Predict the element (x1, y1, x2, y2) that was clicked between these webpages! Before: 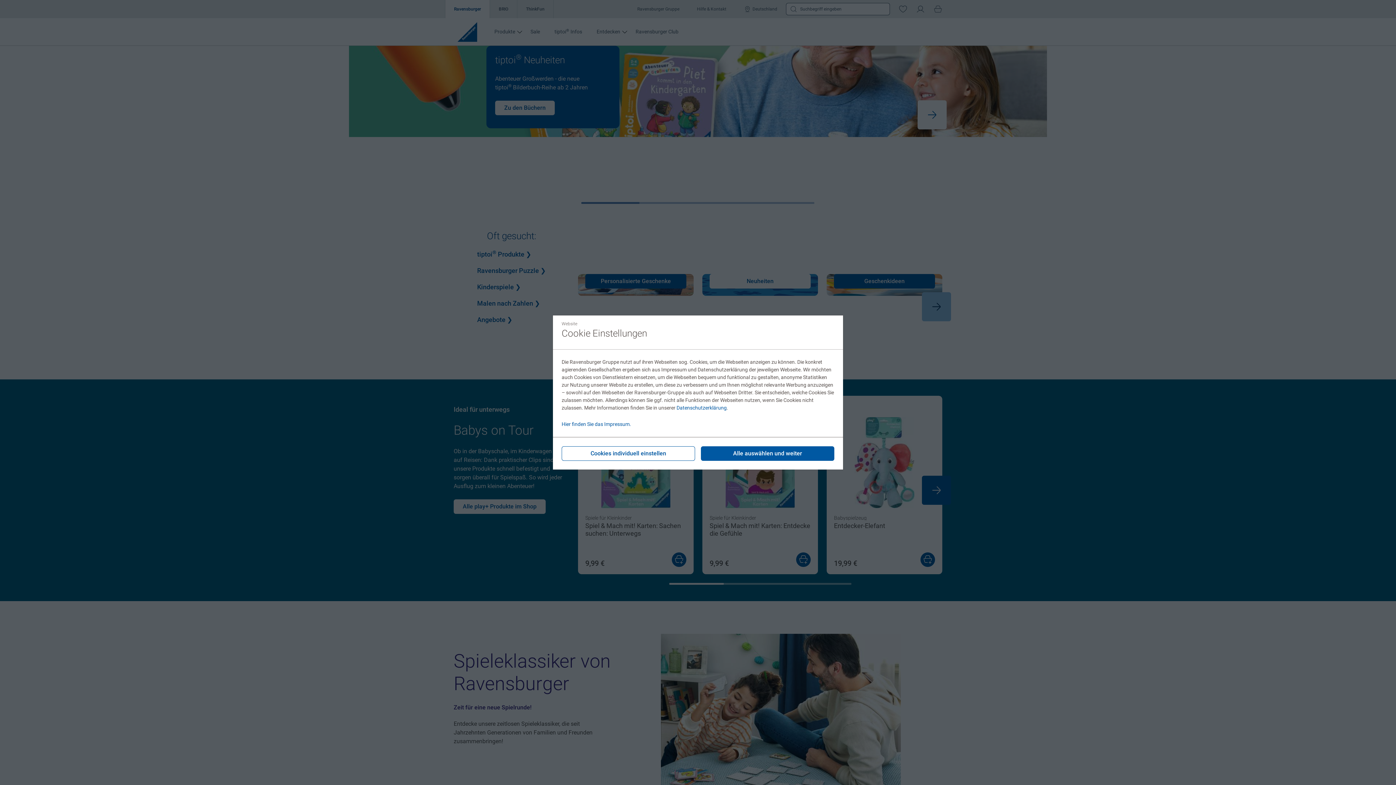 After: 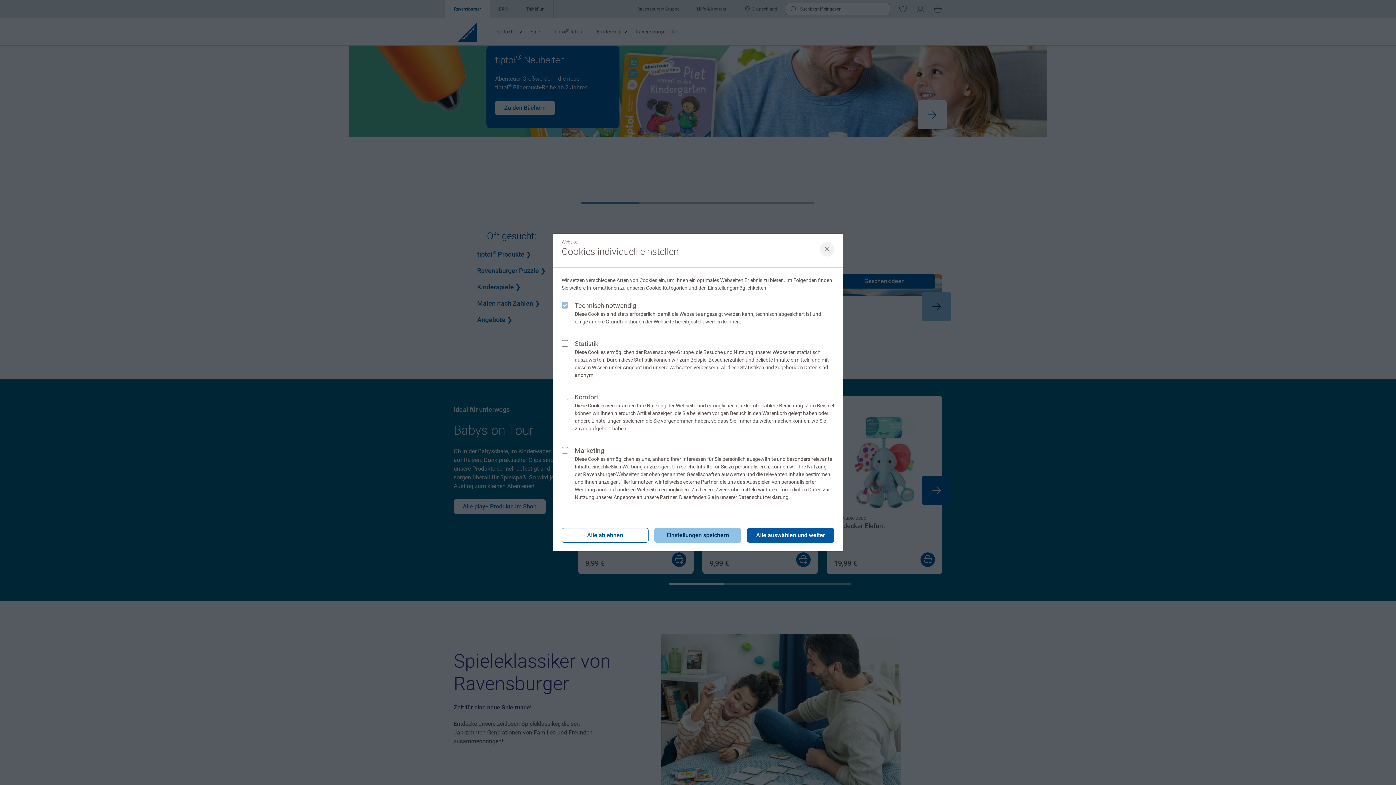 Action: bbox: (561, 446, 695, 461) label: Cookies individuell einstellen